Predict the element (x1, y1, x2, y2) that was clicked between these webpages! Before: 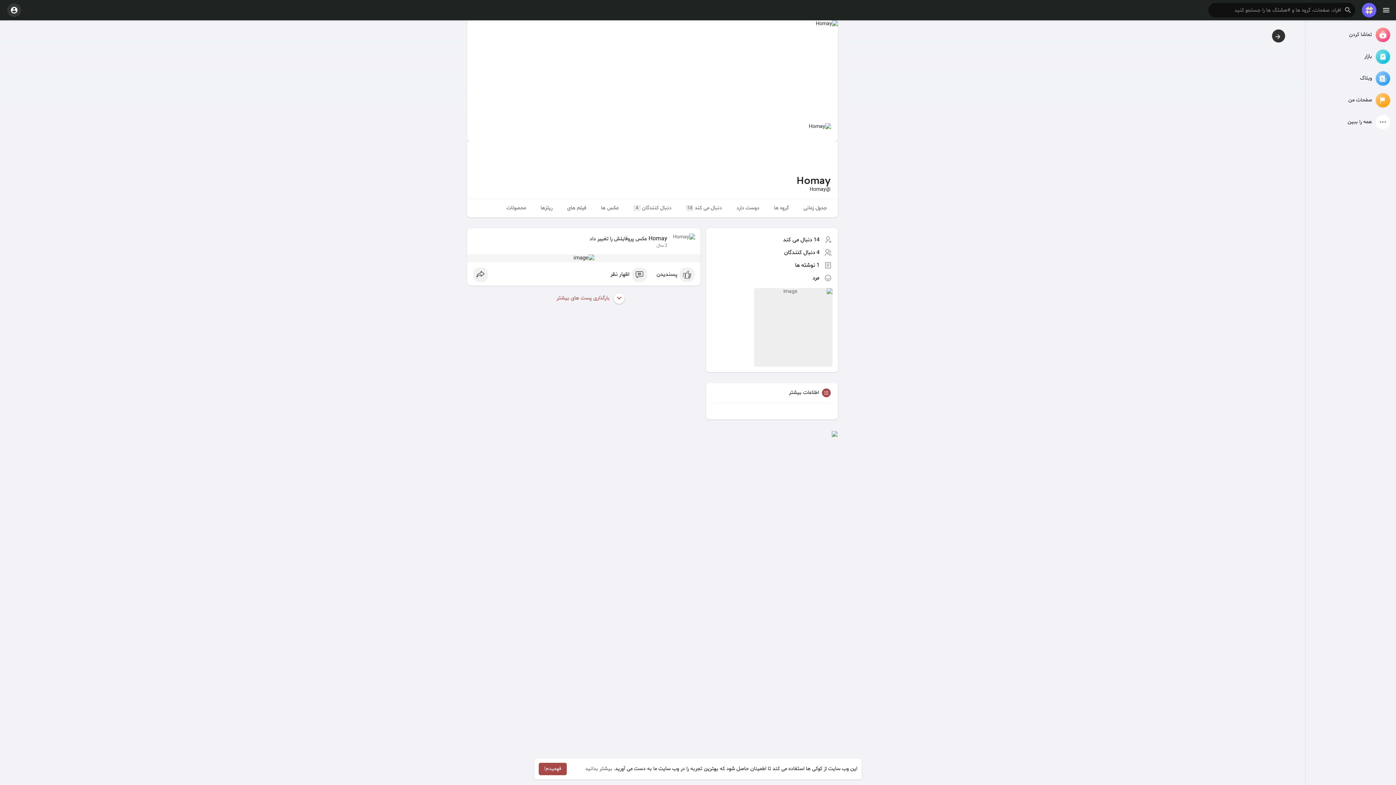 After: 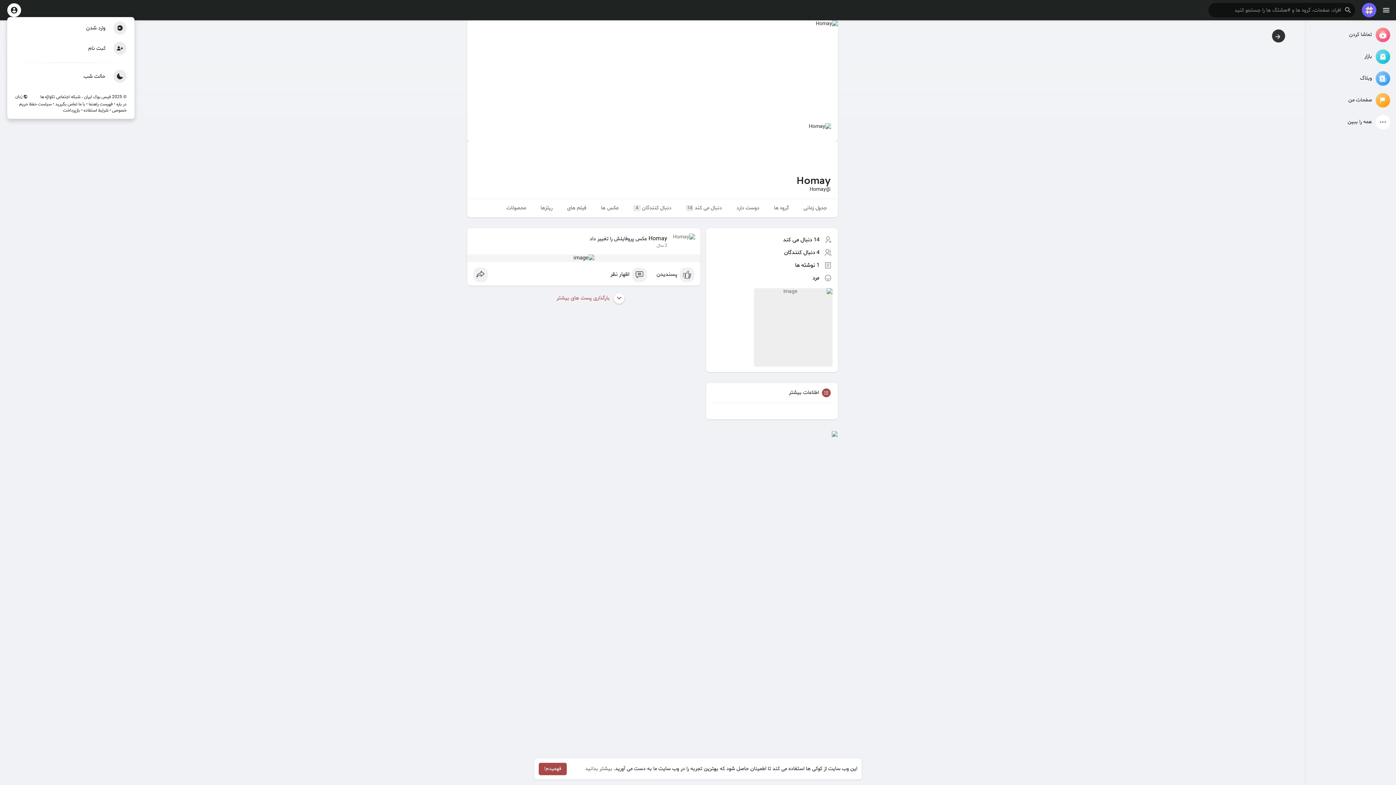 Action: bbox: (7, 3, 21, 17)